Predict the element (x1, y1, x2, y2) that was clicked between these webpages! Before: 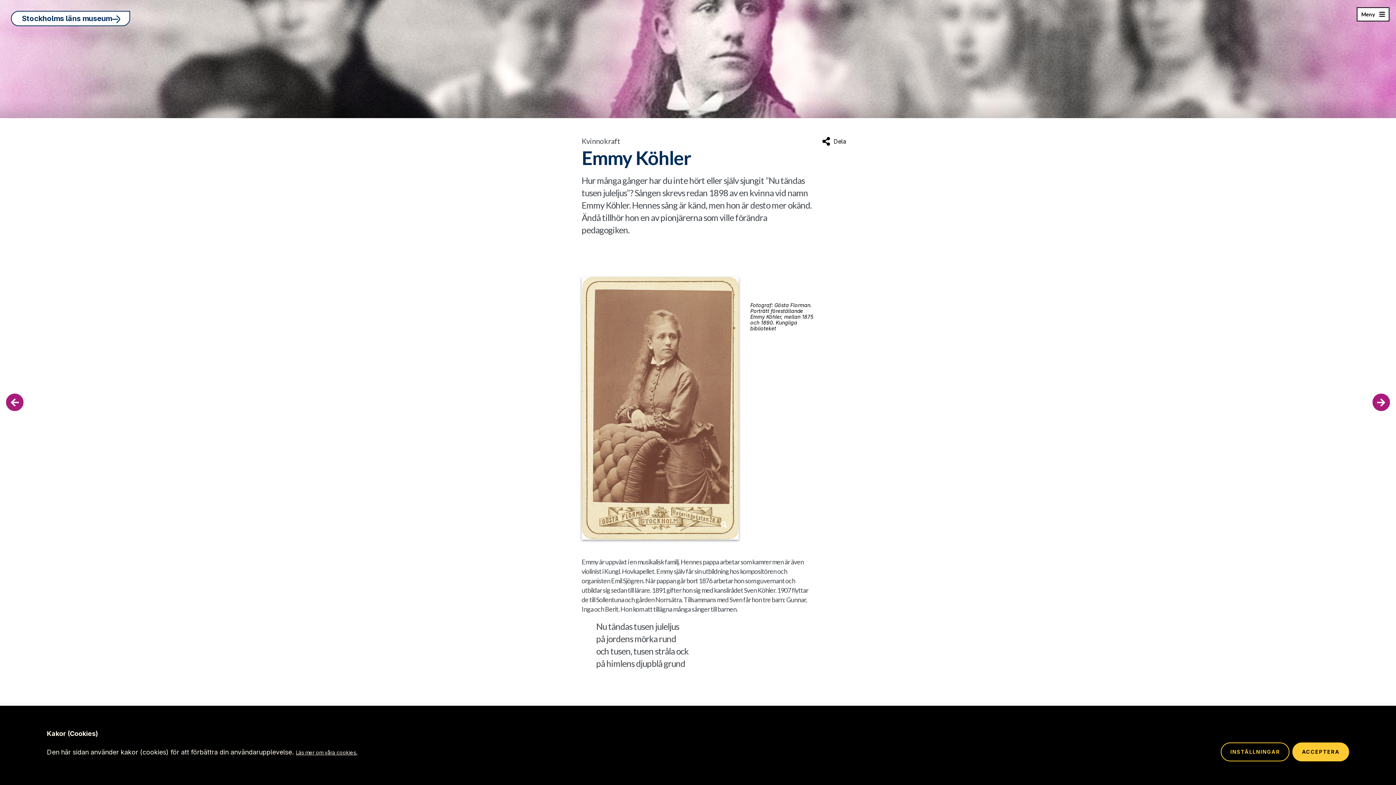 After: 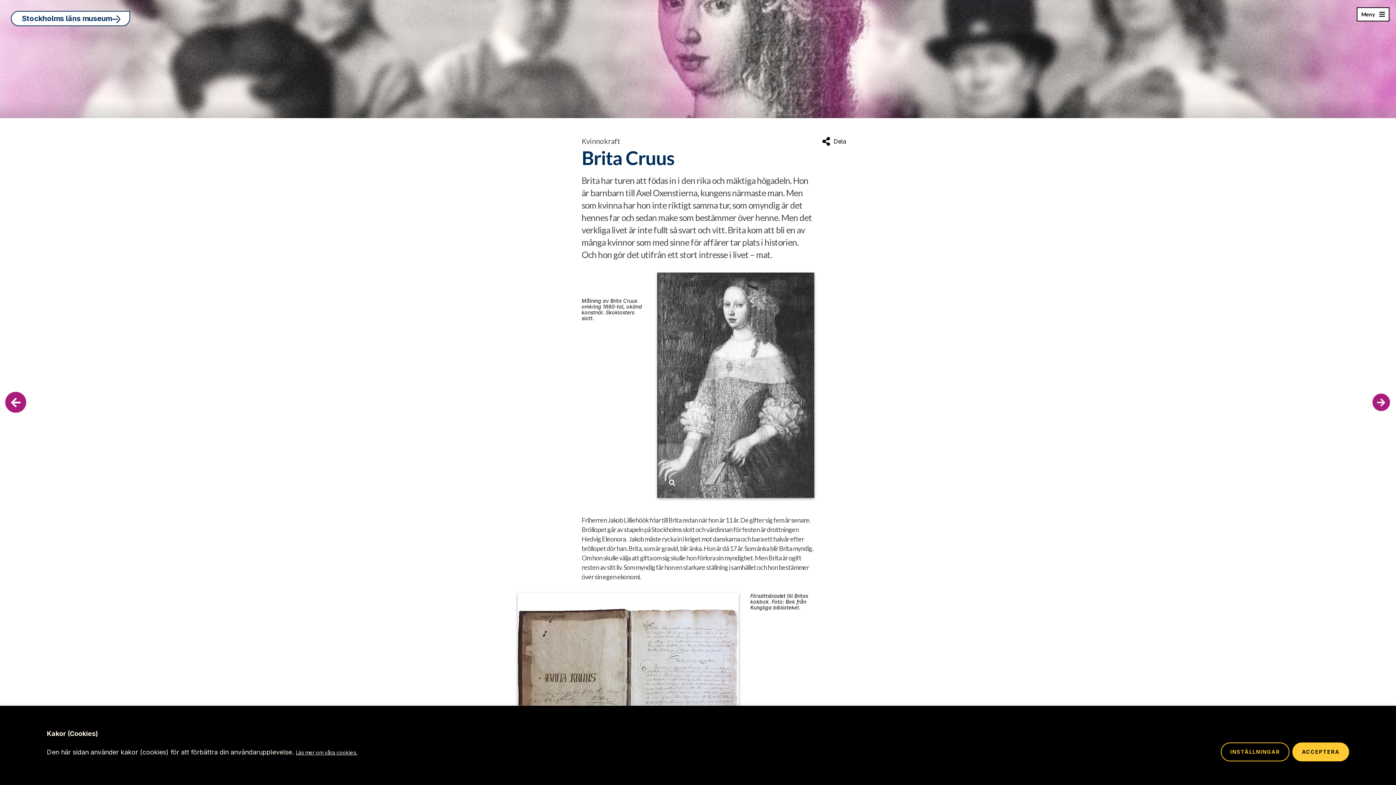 Action: label: Föregående sida bbox: (4, 392, 24, 412)